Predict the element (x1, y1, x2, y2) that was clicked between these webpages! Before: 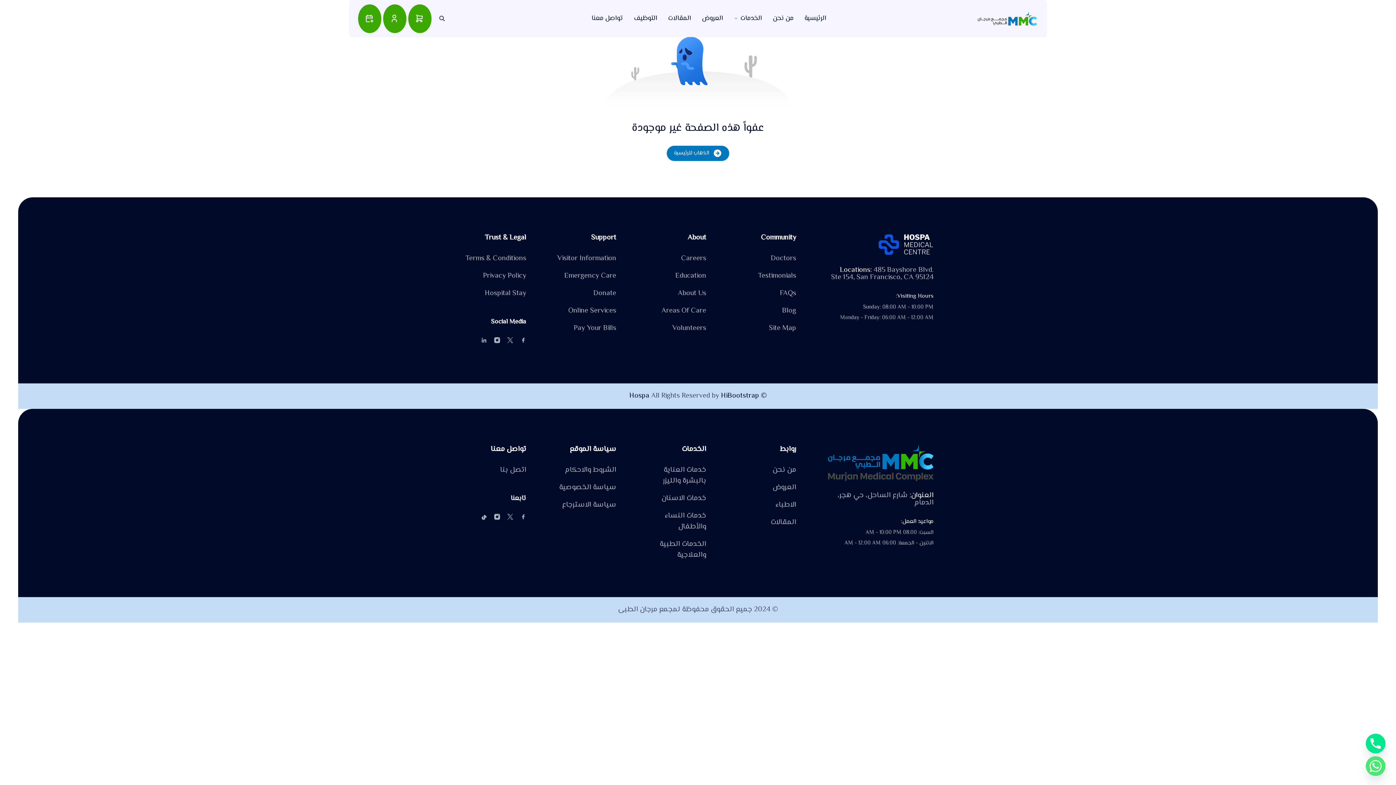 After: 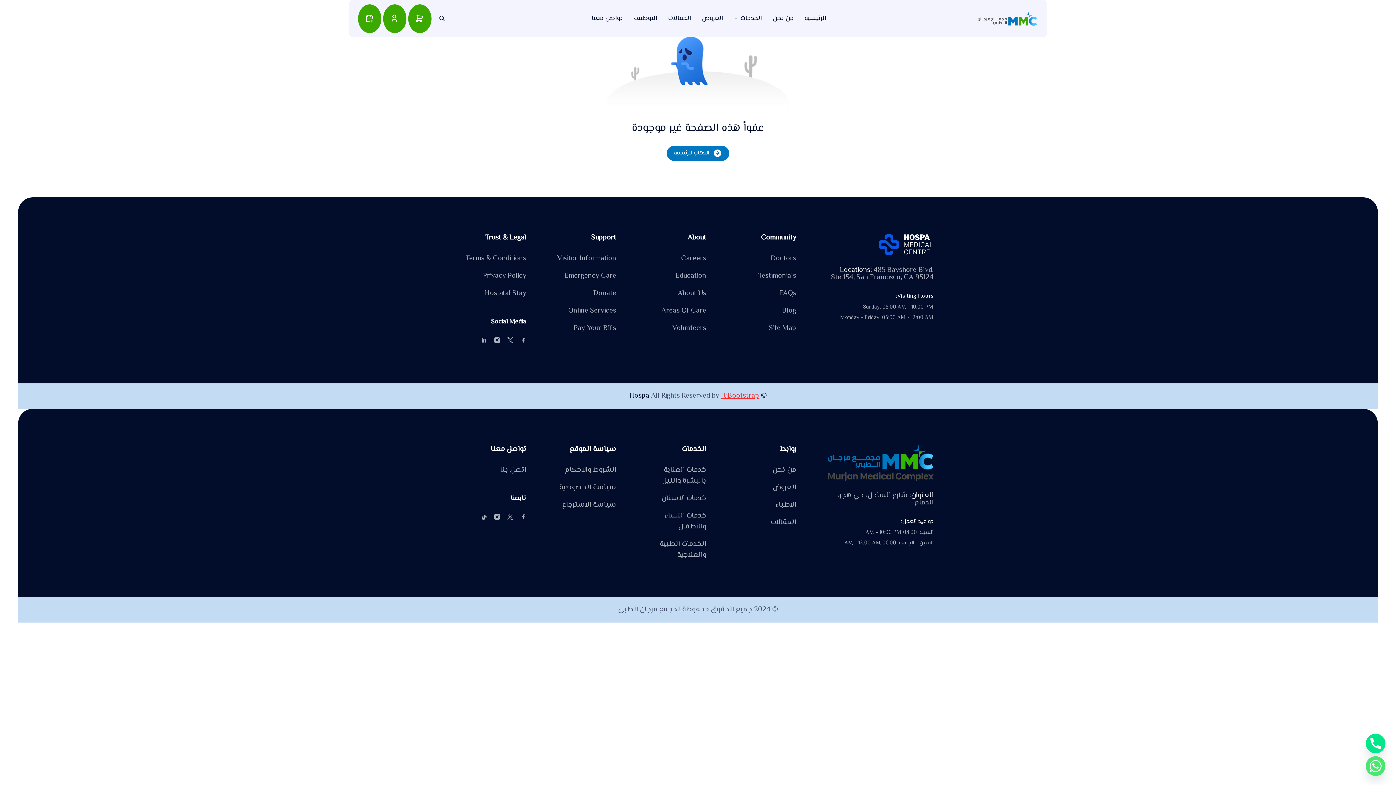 Action: bbox: (721, 390, 759, 401) label: HiBootstrap